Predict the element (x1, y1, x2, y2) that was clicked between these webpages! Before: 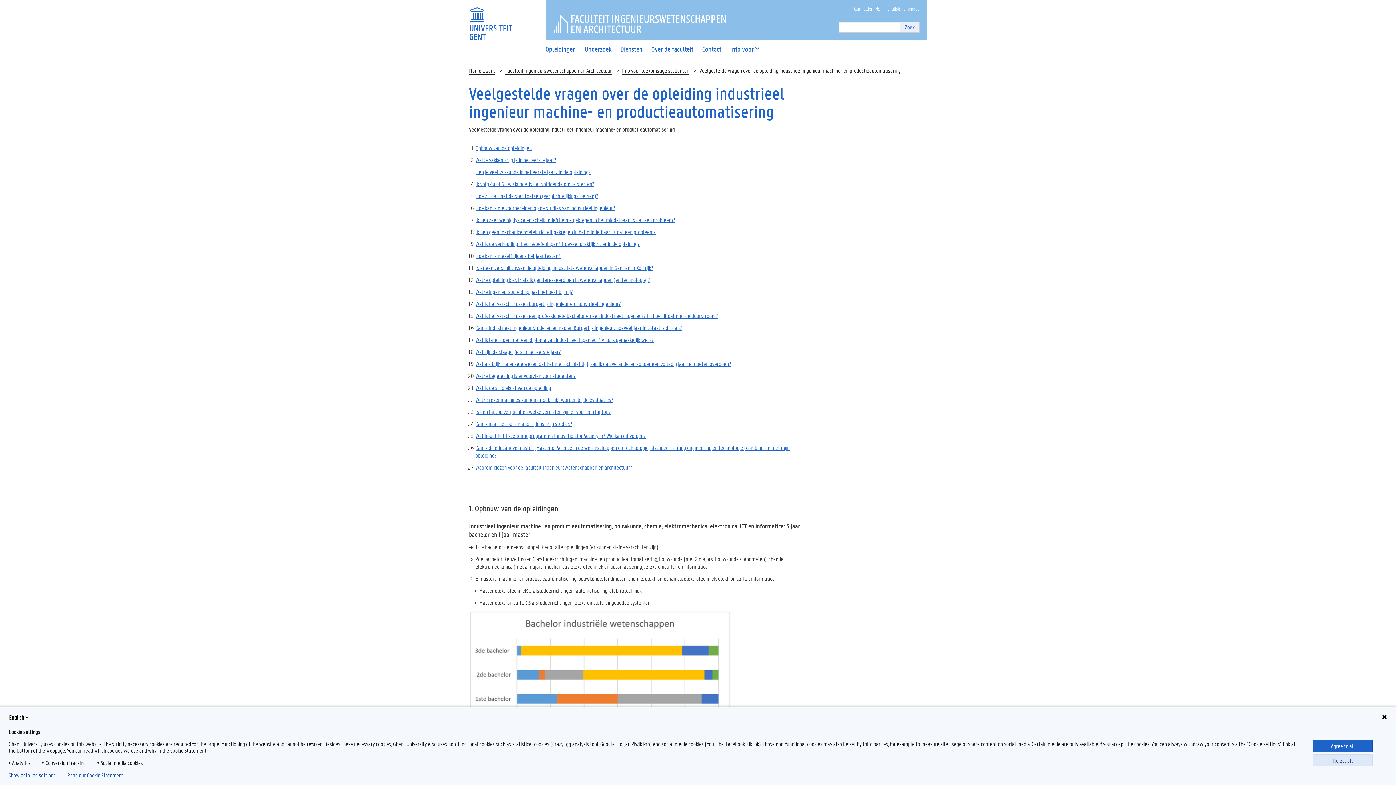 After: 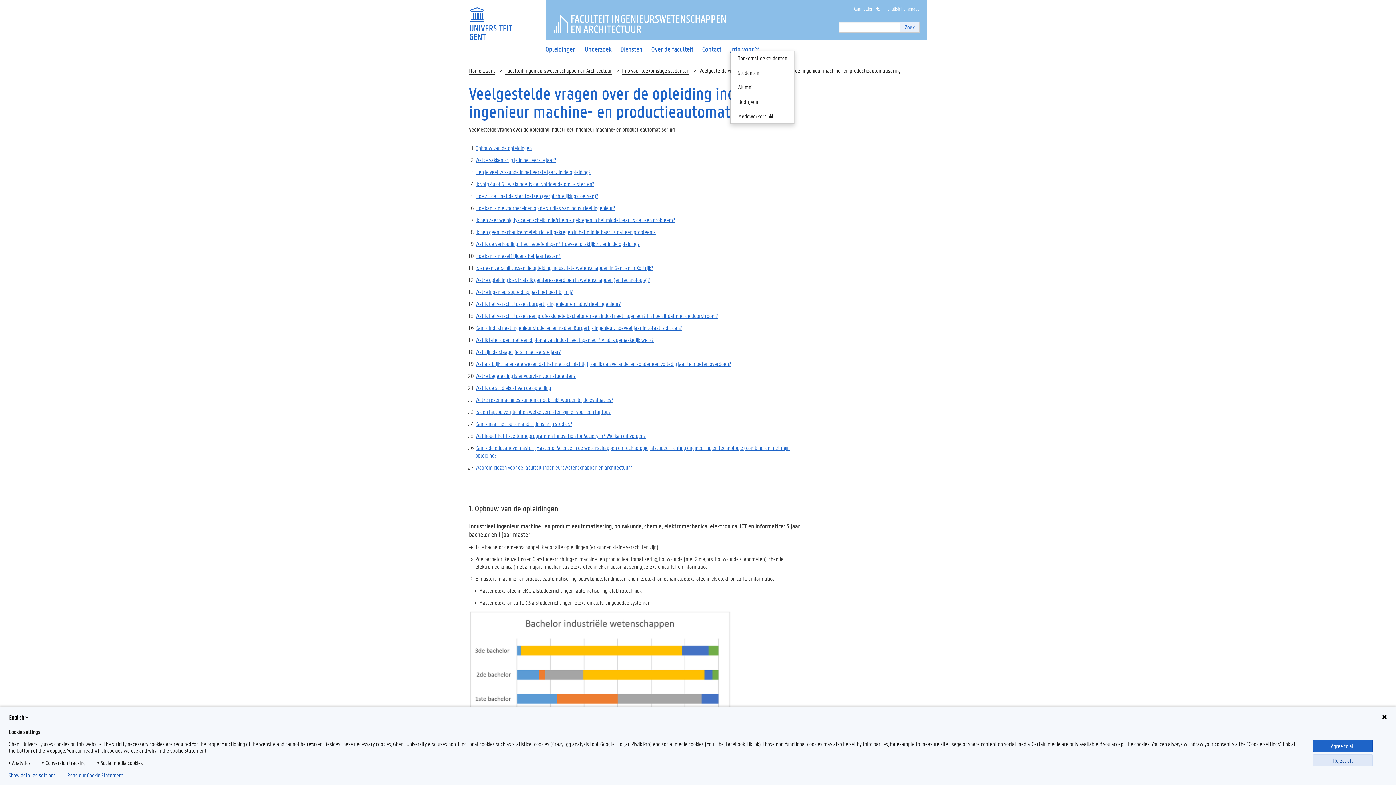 Action: label: Info voor bbox: (725, 46, 758, 52)